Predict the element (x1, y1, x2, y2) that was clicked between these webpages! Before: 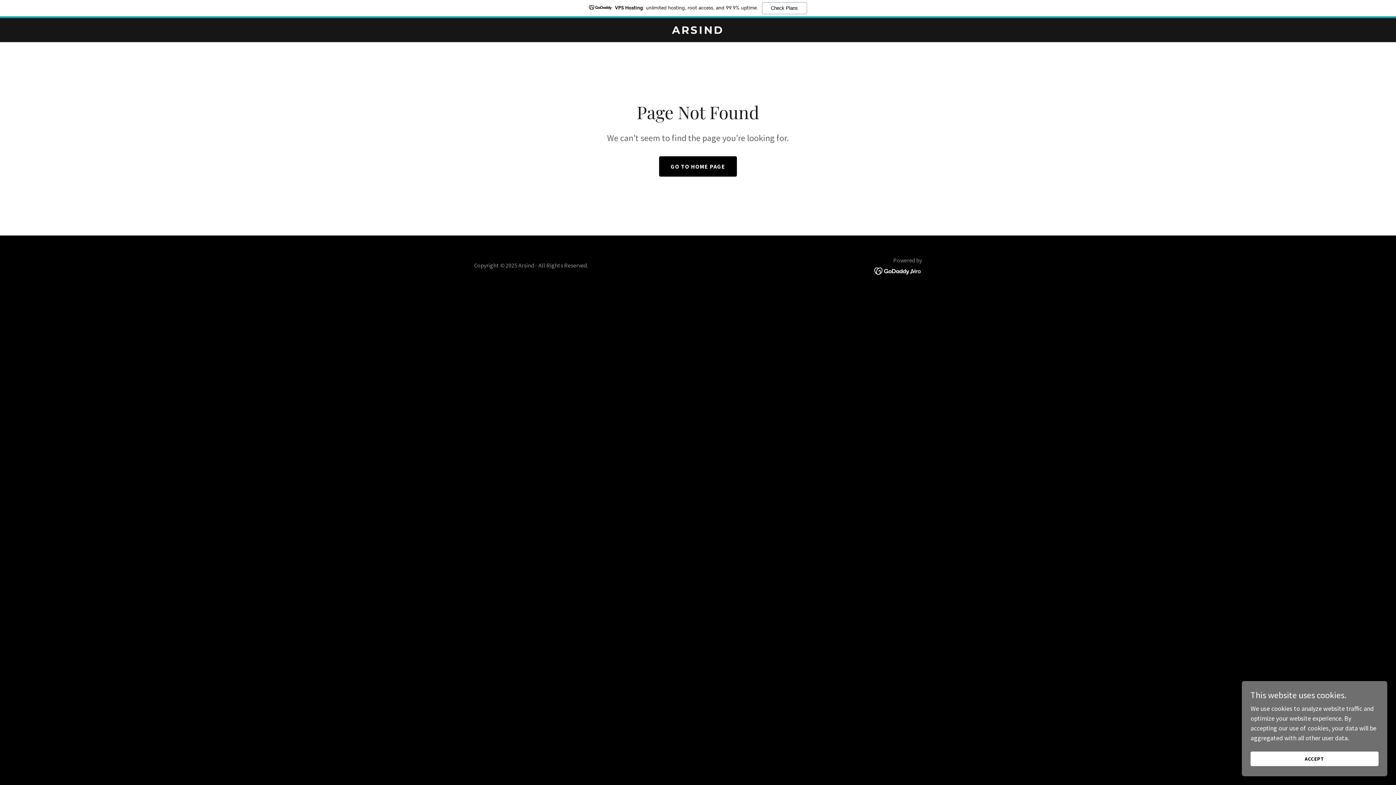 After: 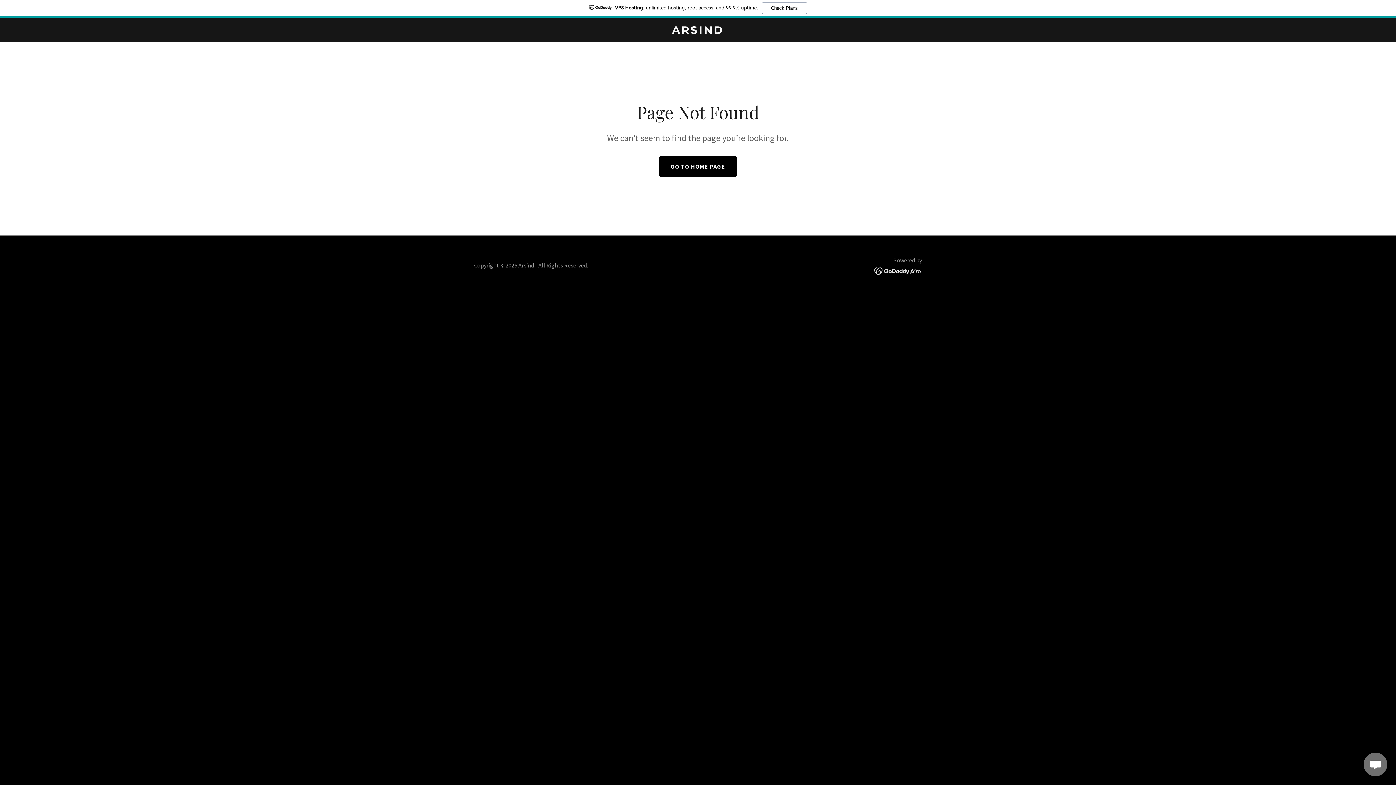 Action: label: ACCEPT bbox: (1250, 752, 1378, 766)